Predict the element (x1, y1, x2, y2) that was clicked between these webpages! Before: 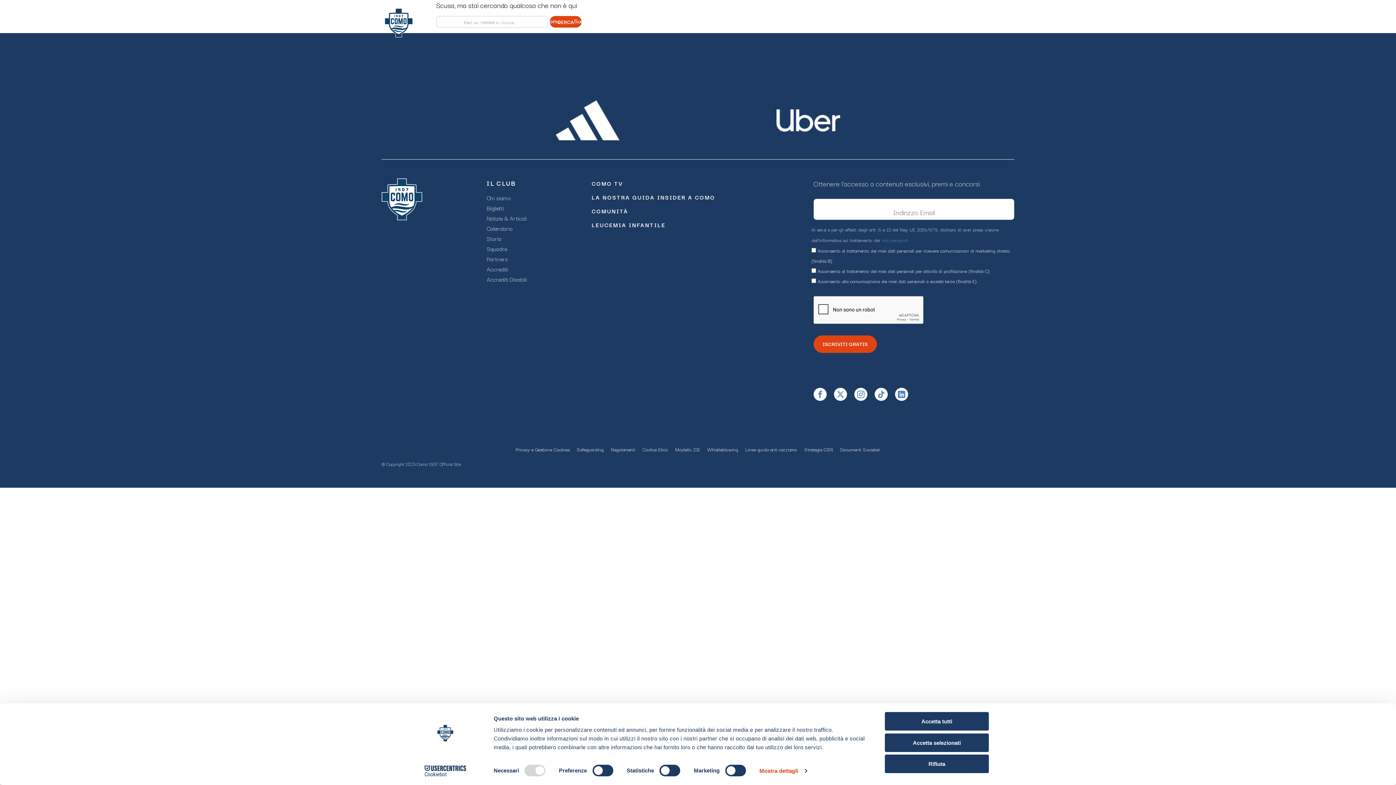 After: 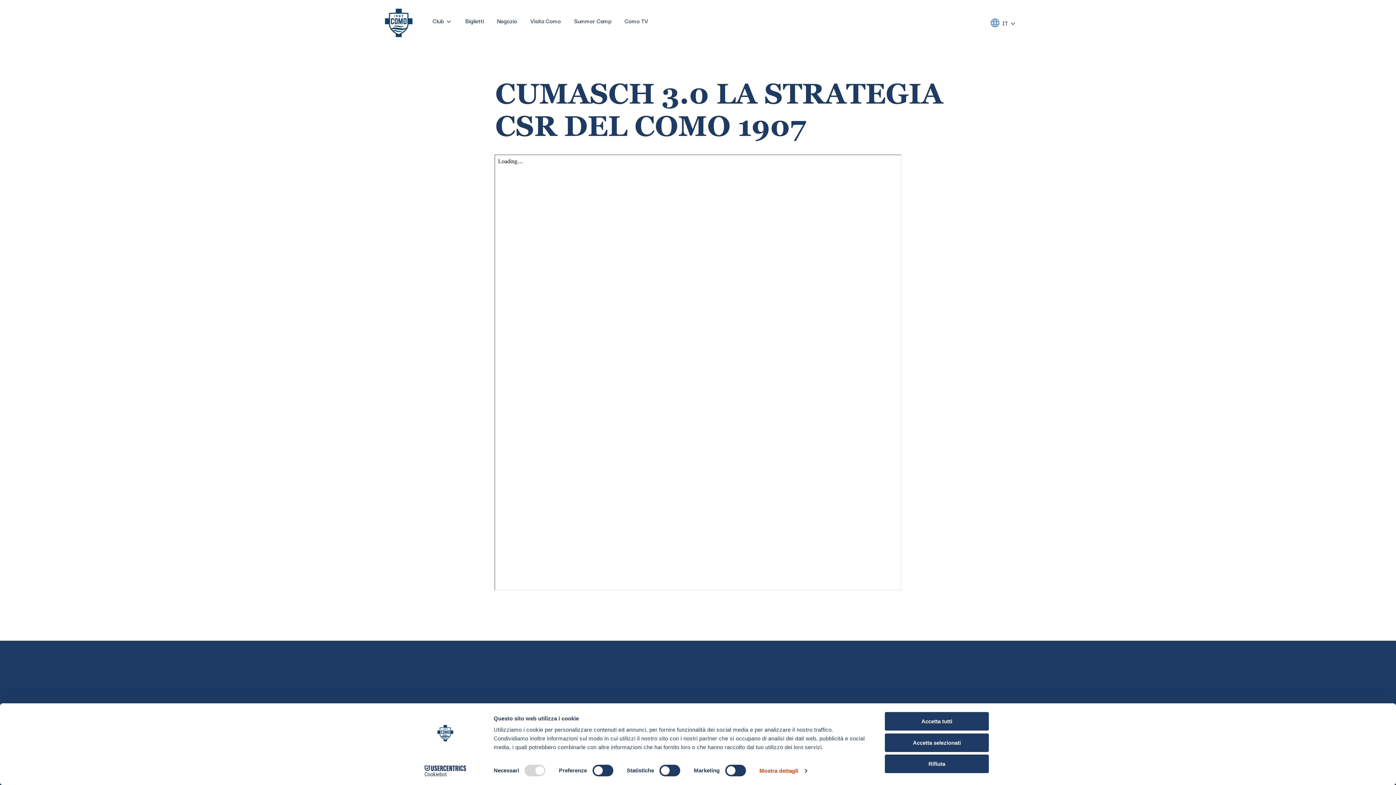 Action: label: Strategia CSR bbox: (804, 445, 833, 453)